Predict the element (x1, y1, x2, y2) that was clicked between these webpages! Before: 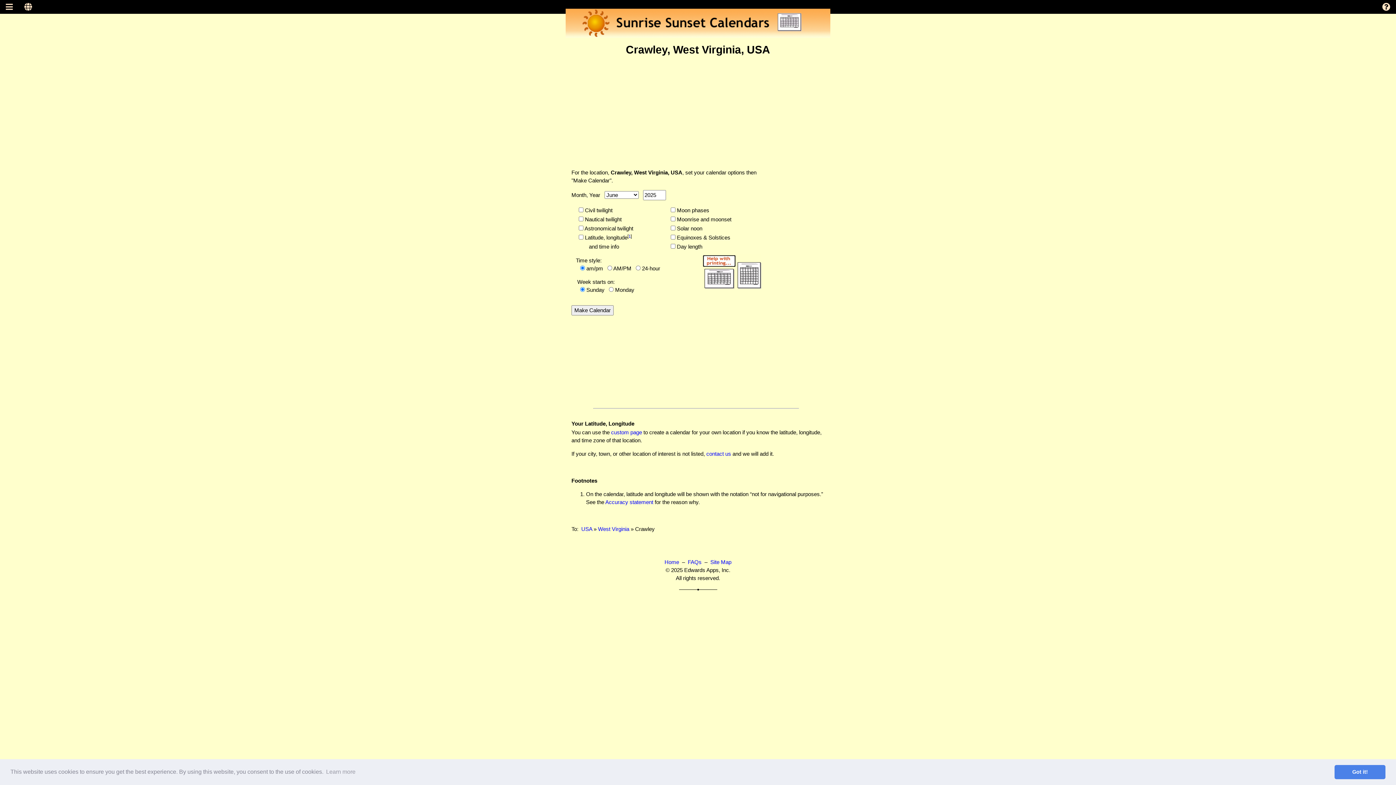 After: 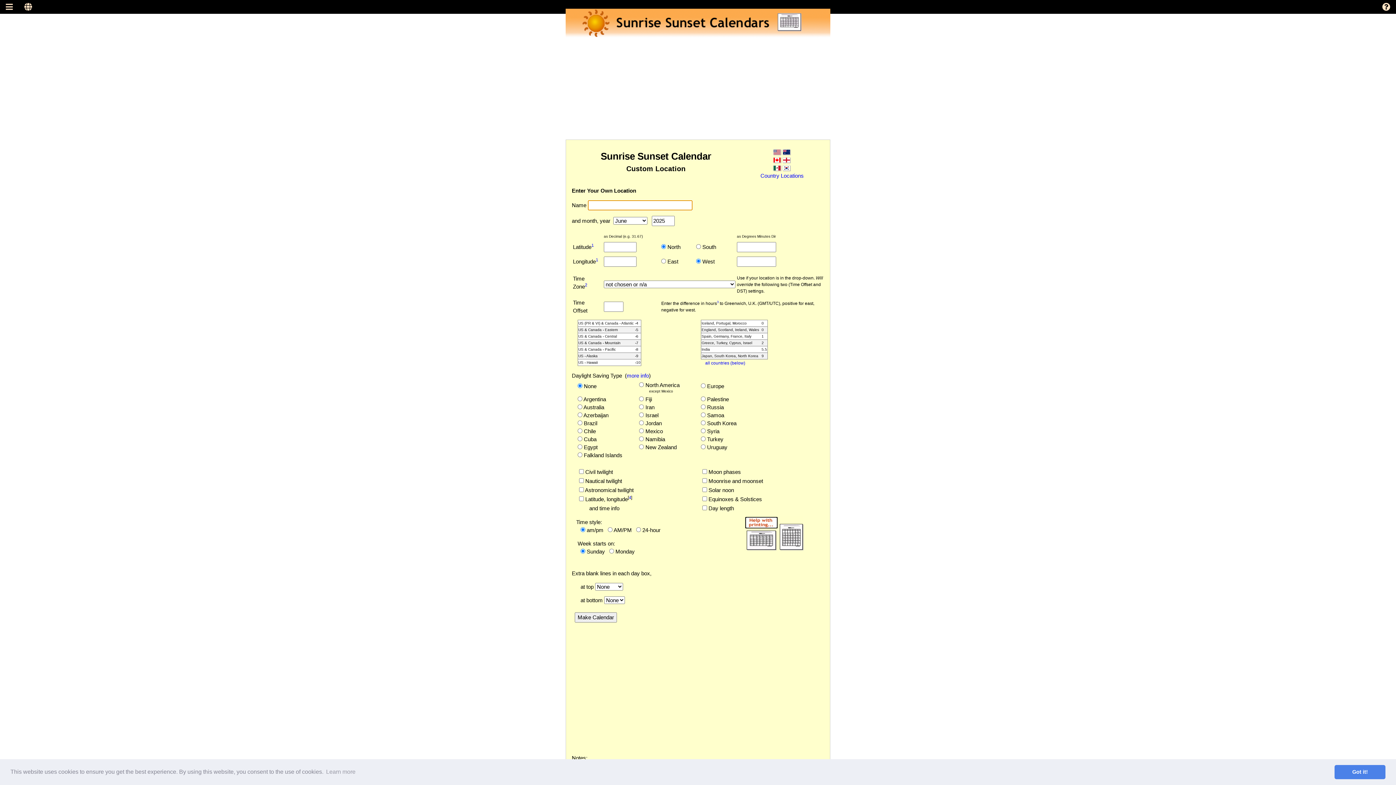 Action: bbox: (611, 429, 642, 435) label: custom page